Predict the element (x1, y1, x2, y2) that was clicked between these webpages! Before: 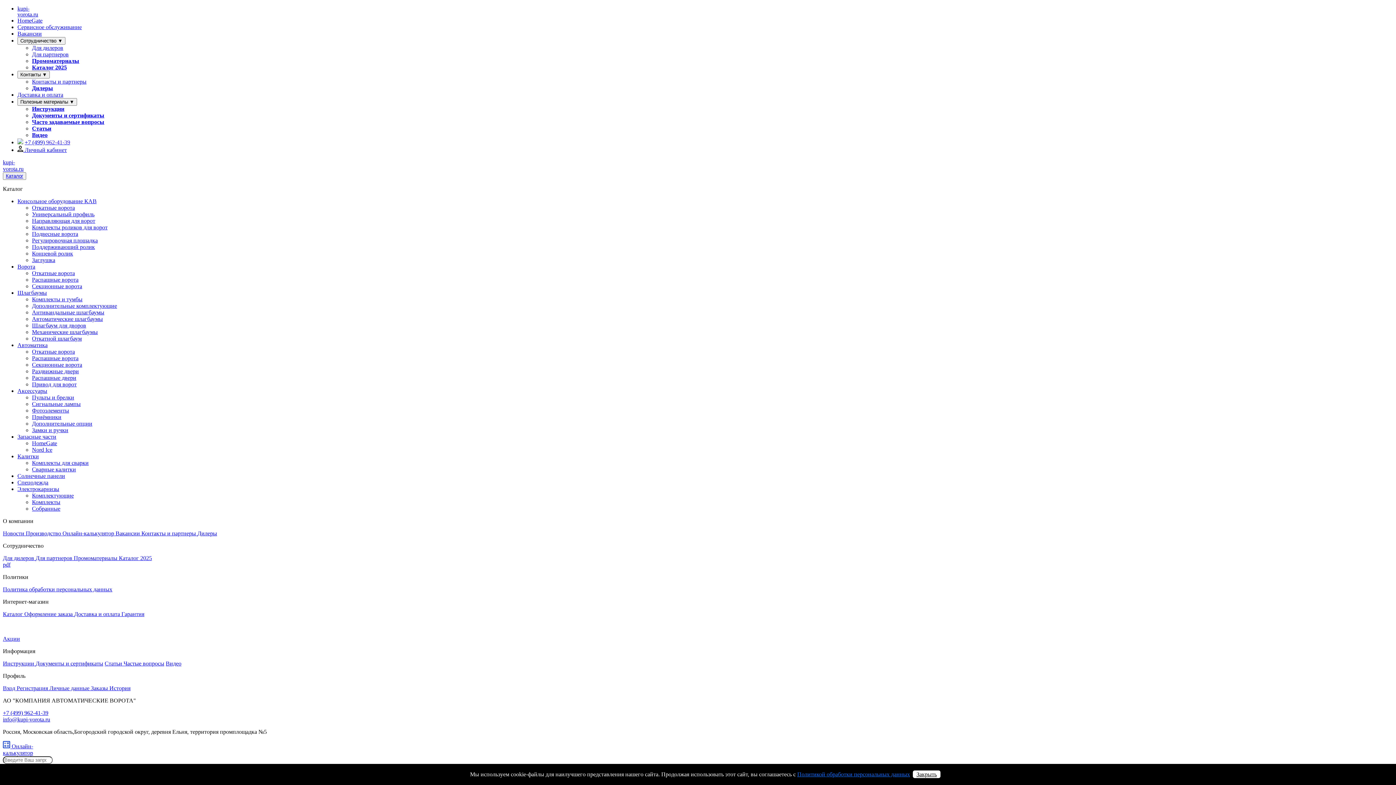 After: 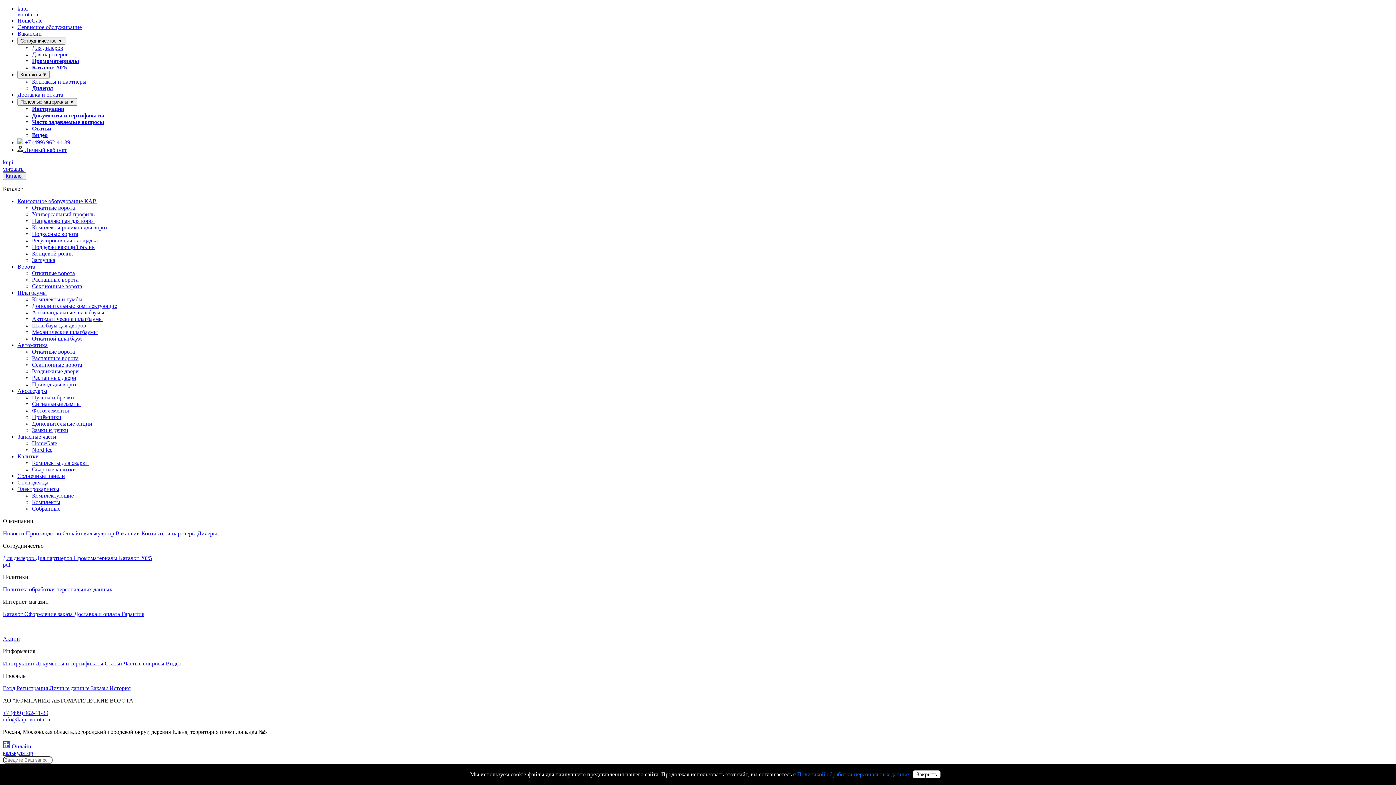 Action: label: Пульты и брелки bbox: (32, 394, 74, 400)